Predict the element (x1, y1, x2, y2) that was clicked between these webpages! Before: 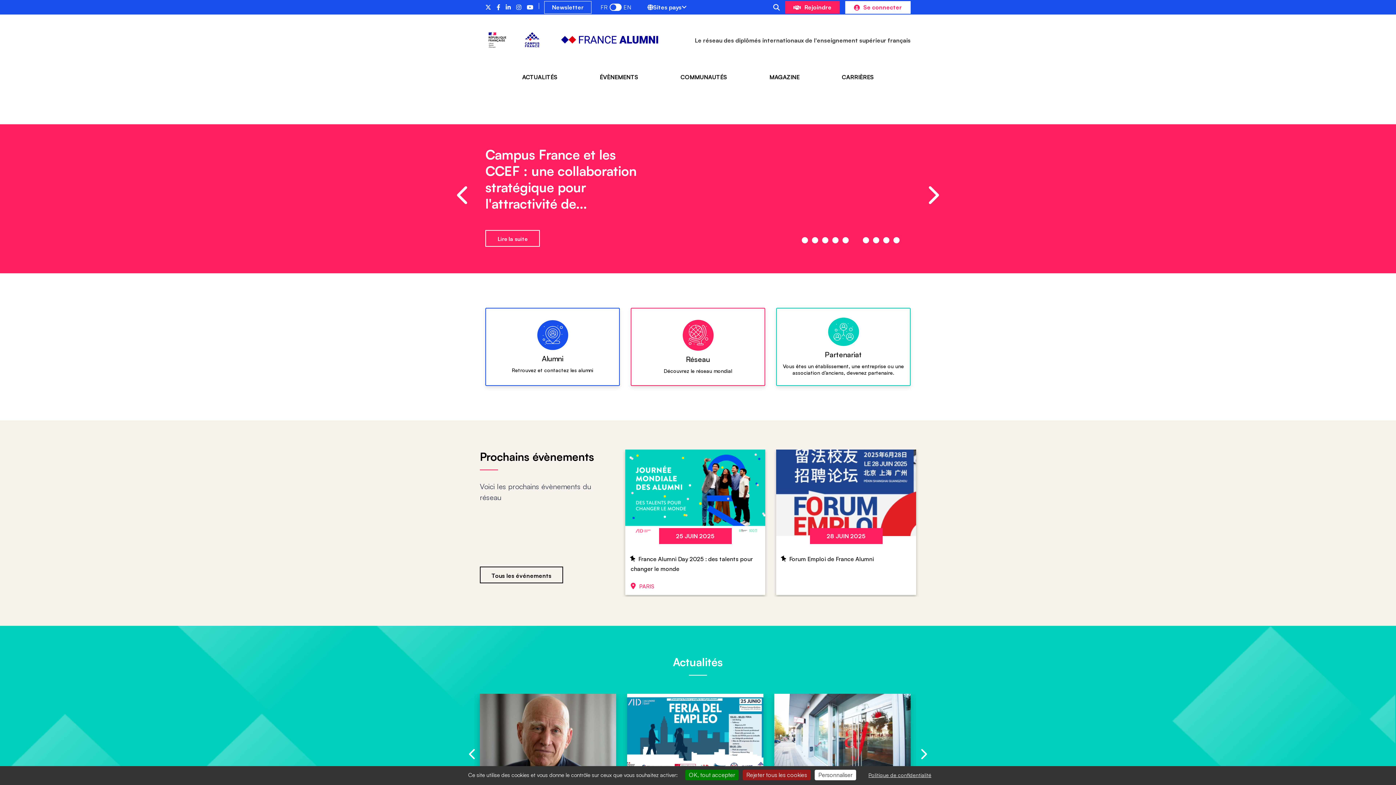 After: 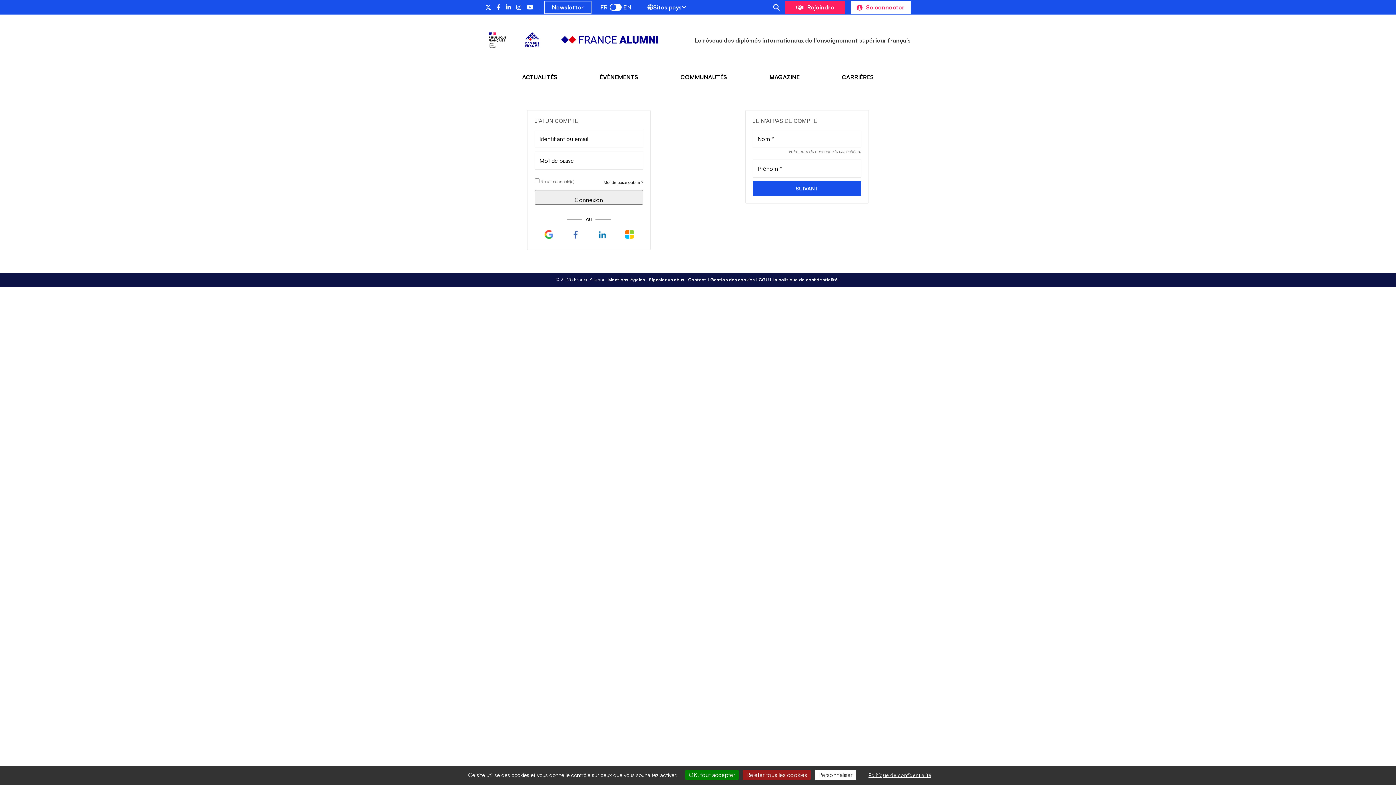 Action: bbox: (785, 1, 840, 13) label: Rejoindre